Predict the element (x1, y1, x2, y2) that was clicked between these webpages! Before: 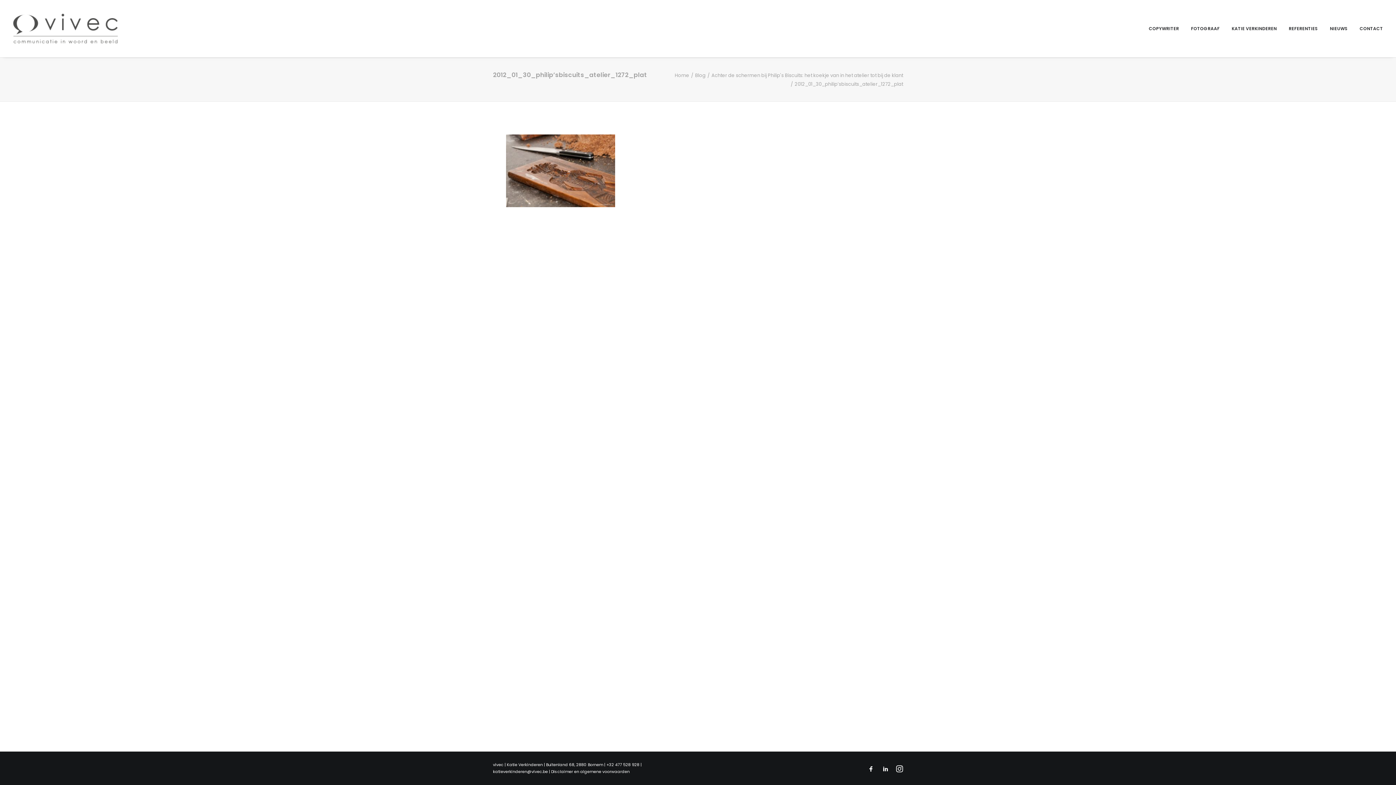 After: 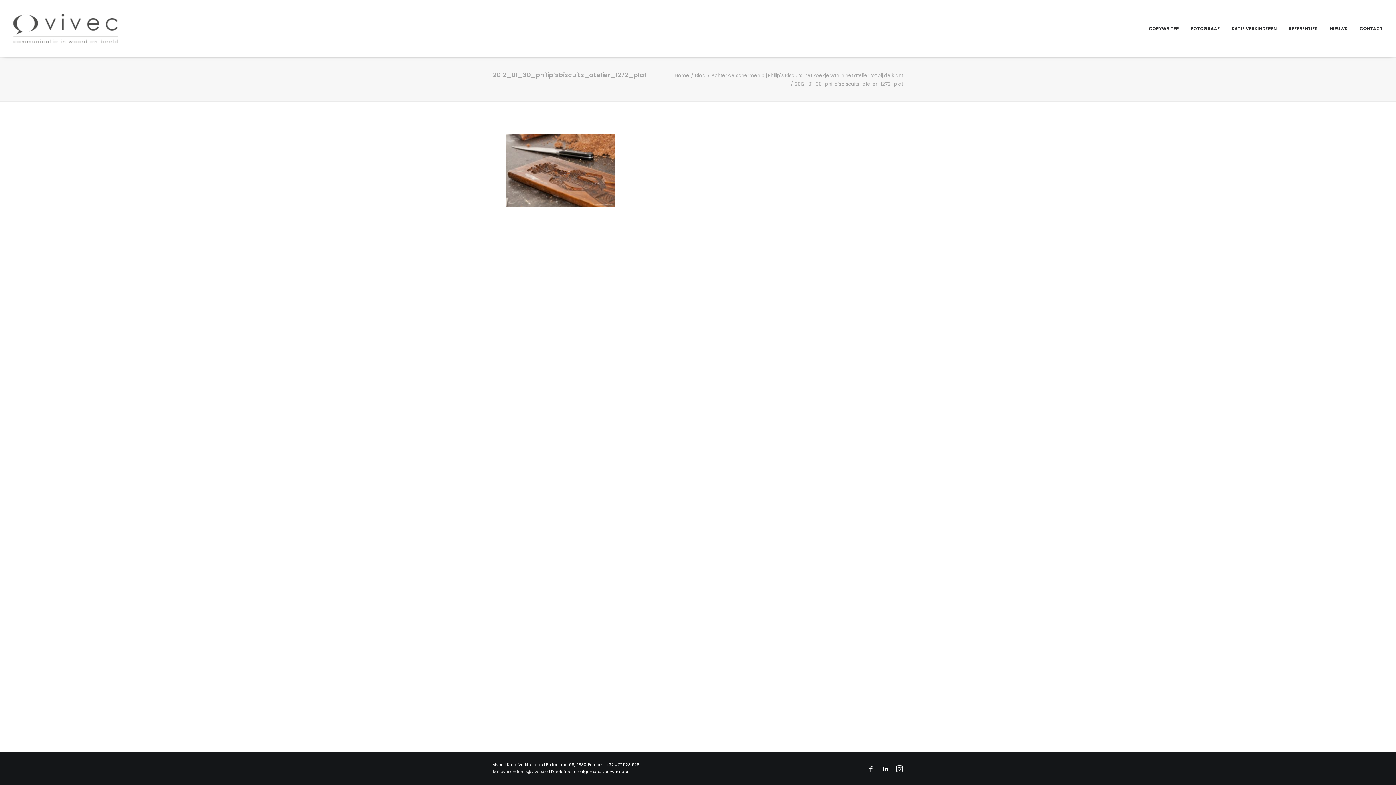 Action: bbox: (493, 769, 548, 774) label: katieverkinderen@vivec.be